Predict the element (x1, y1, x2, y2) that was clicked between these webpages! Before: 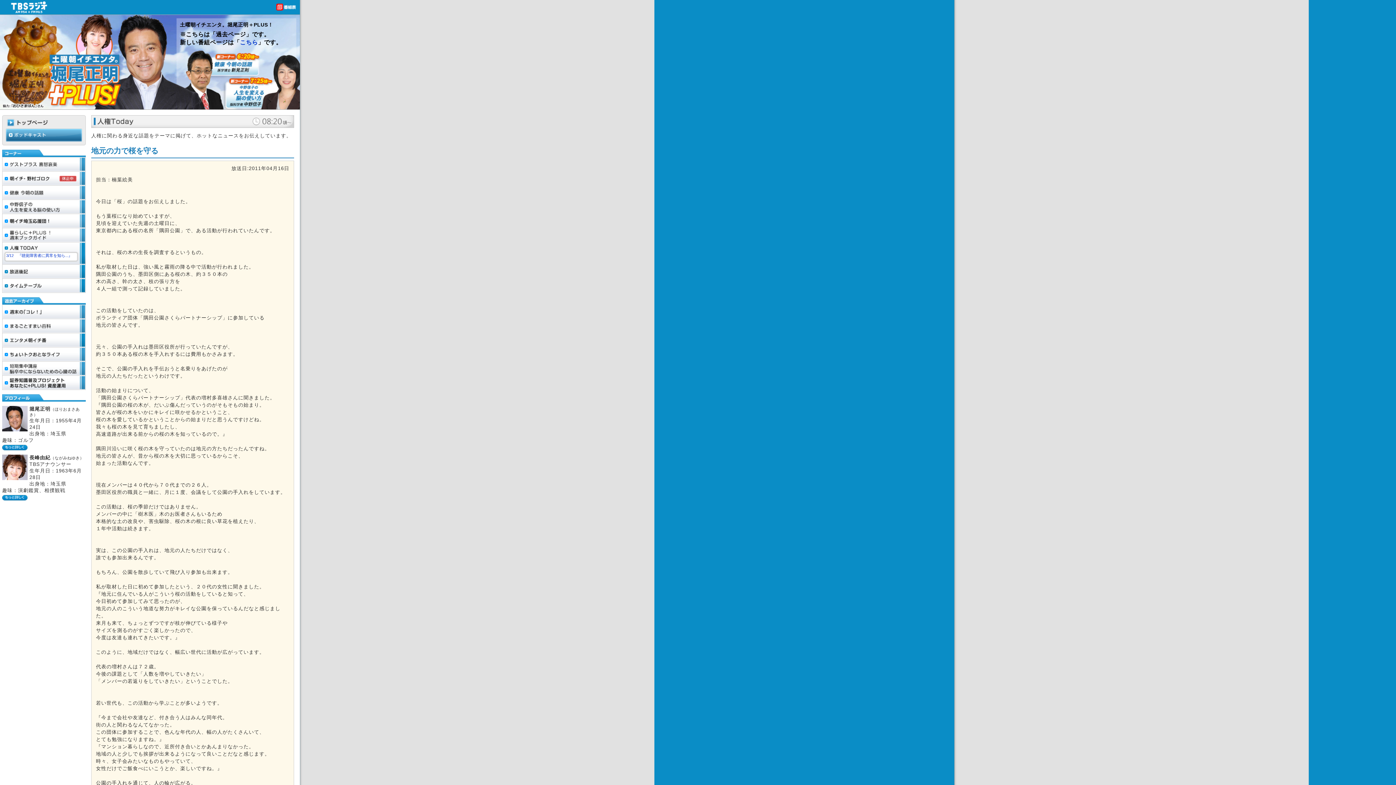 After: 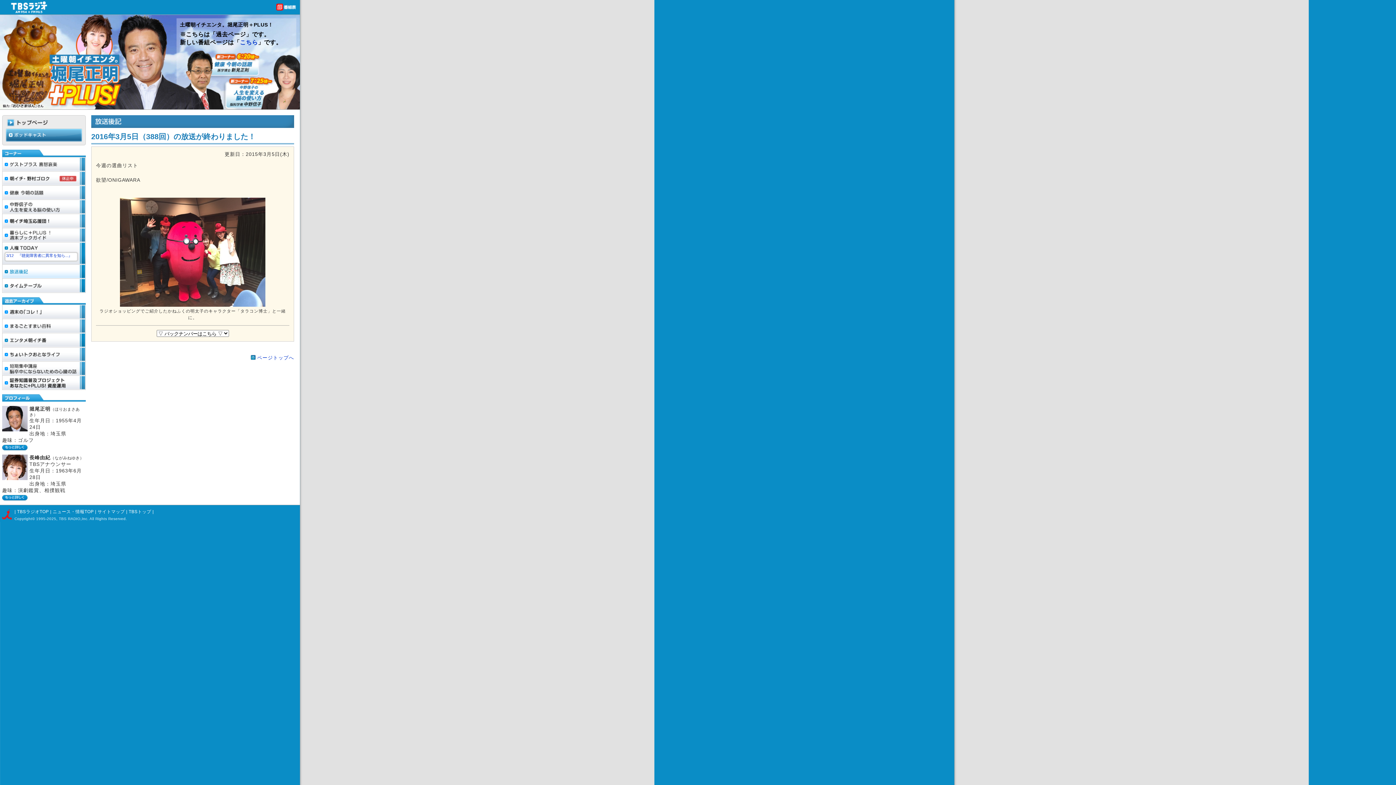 Action: bbox: (2, 274, 85, 279)